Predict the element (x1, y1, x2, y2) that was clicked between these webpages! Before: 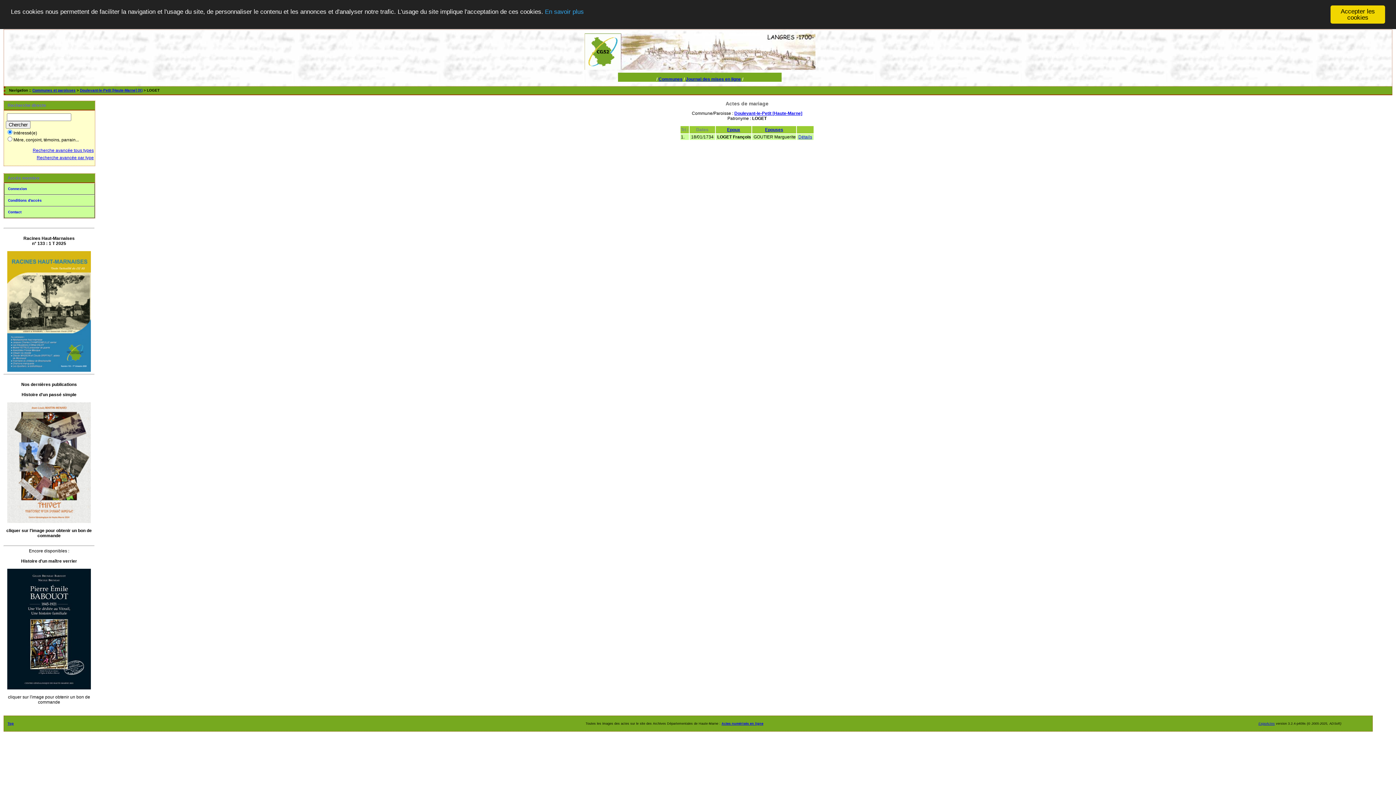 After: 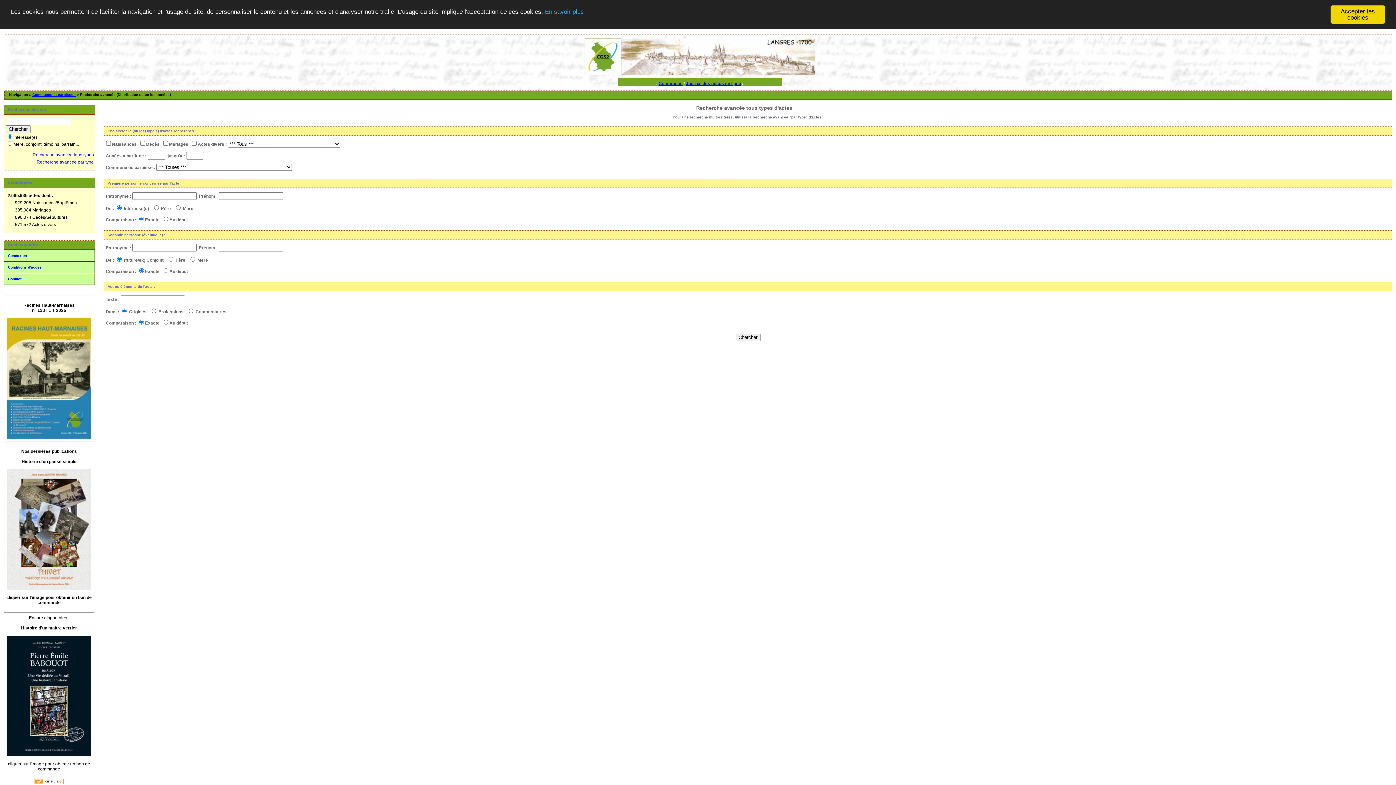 Action: label: Recherche avancée tous types bbox: (32, 148, 93, 153)